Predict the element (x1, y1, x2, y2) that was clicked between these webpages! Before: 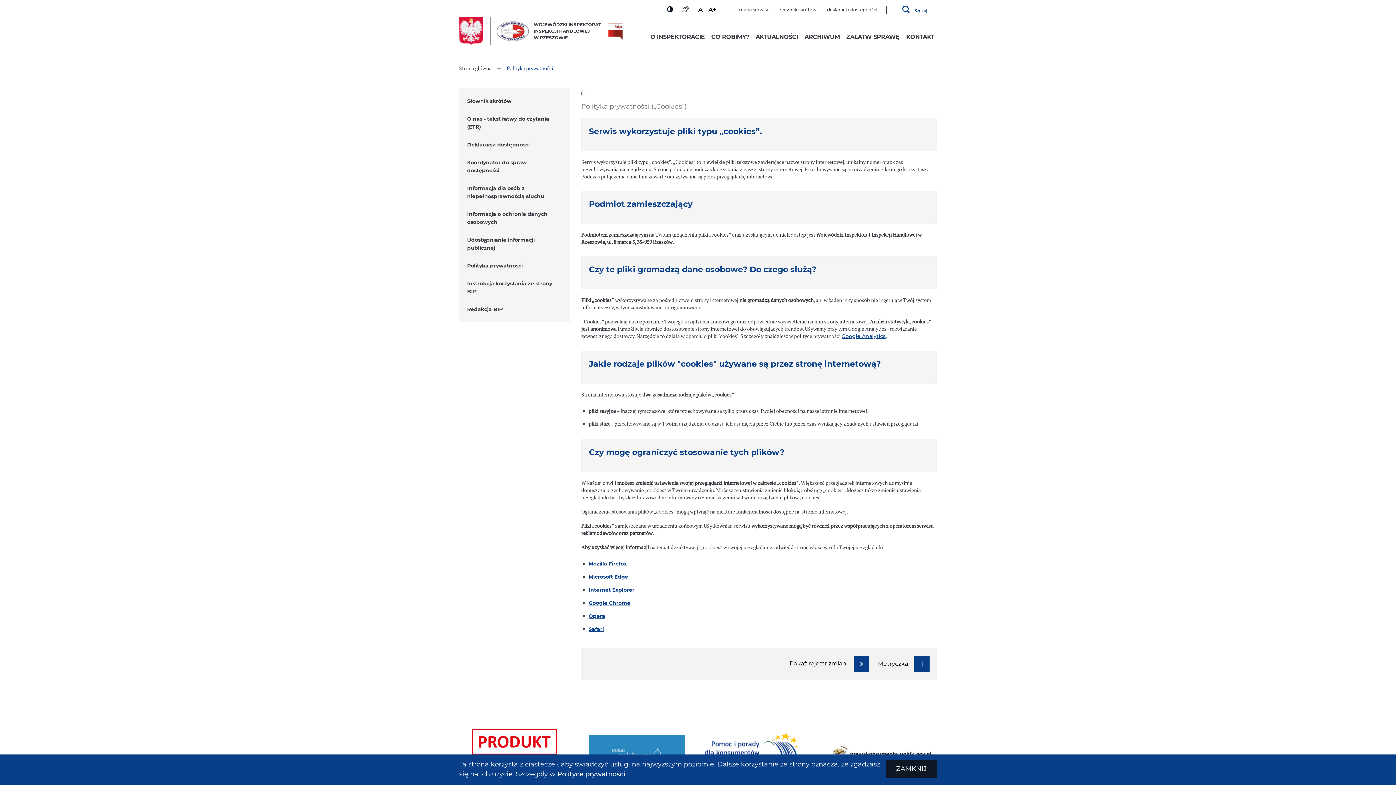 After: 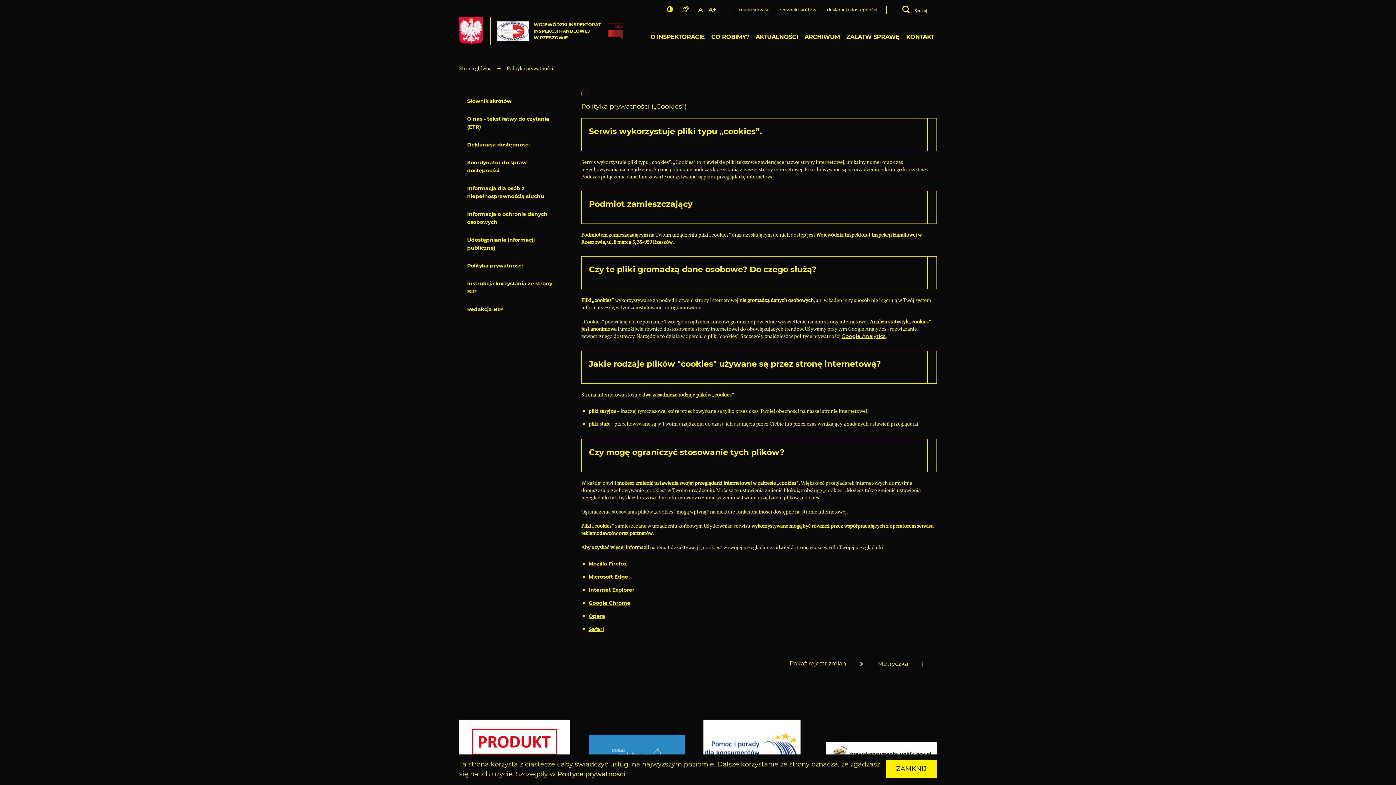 Action: bbox: (667, 6, 673, 13)